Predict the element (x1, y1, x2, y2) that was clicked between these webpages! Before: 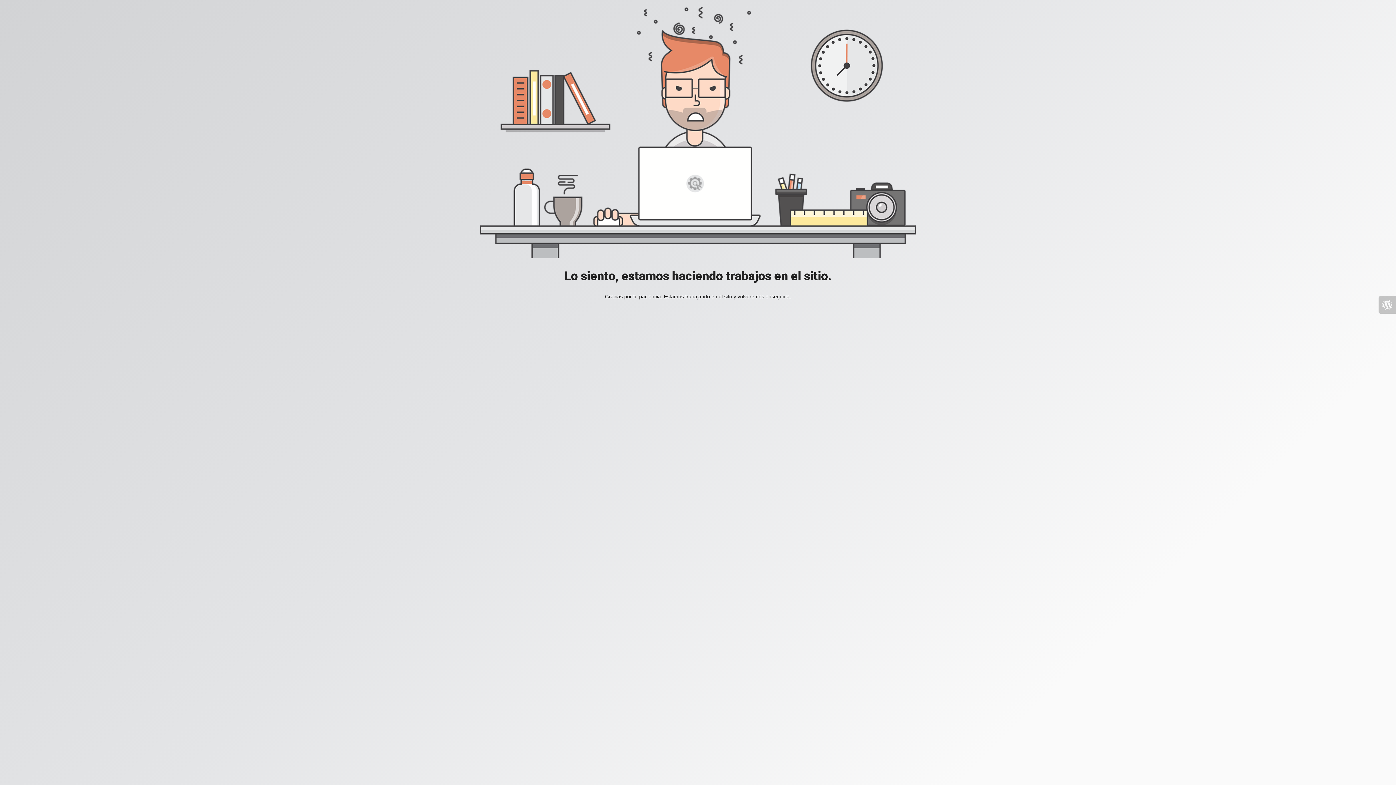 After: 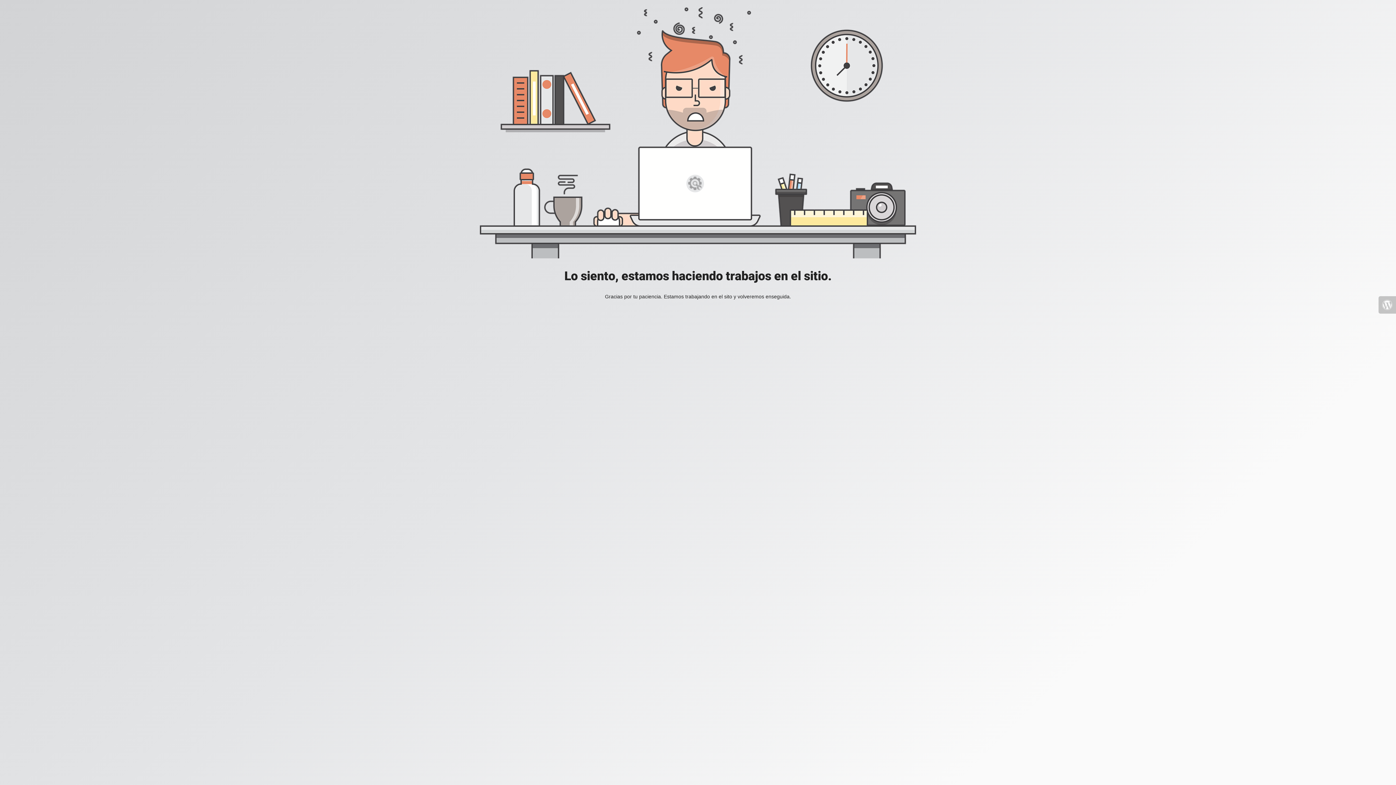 Action: bbox: (1378, 296, 1396, 313)